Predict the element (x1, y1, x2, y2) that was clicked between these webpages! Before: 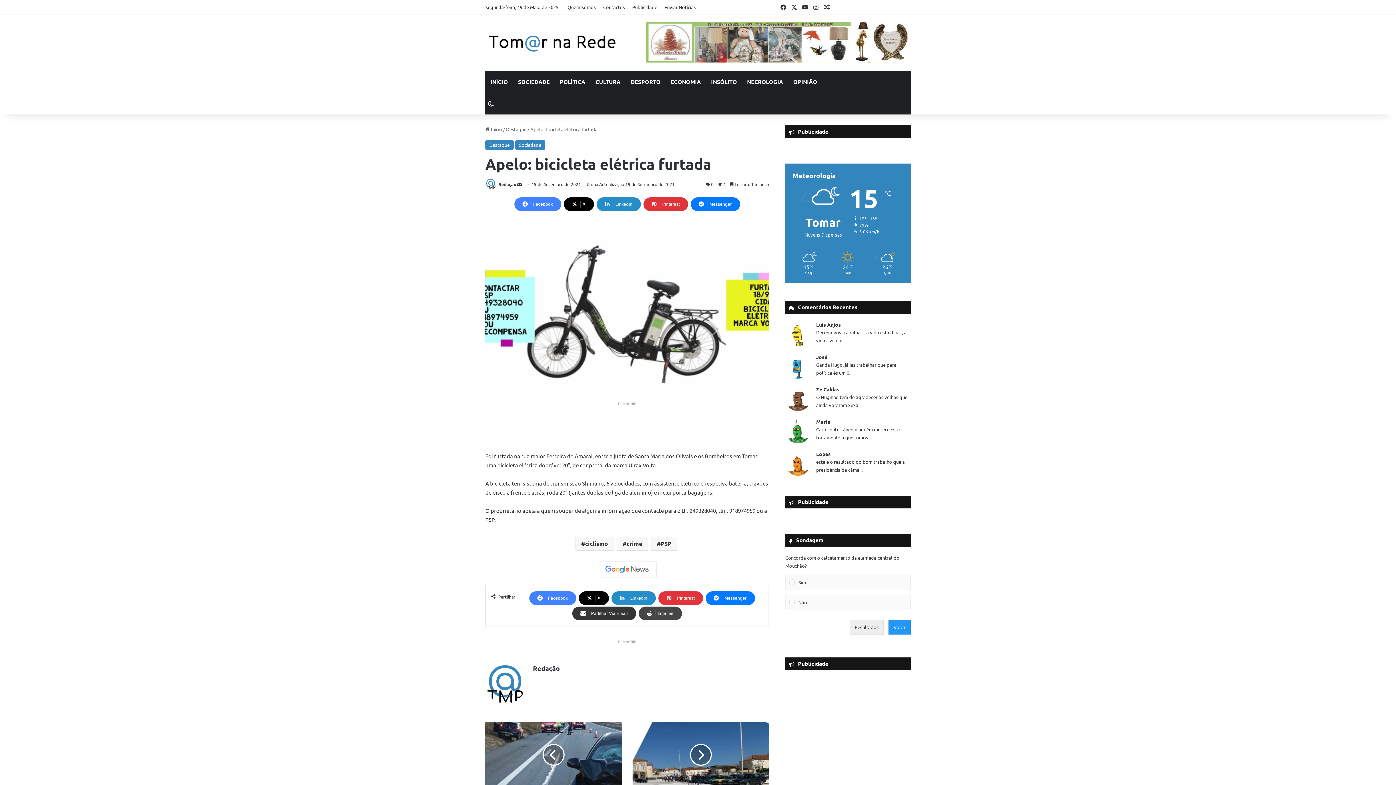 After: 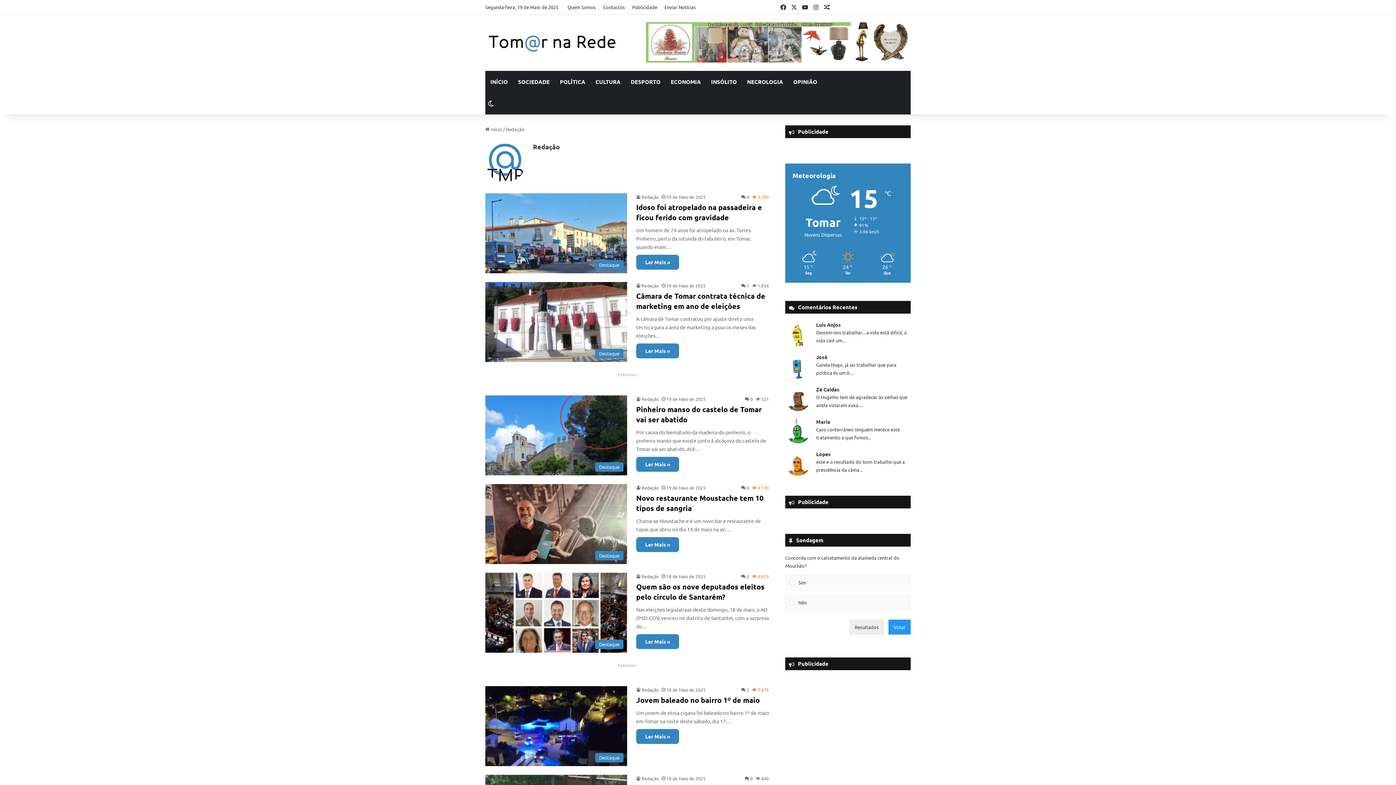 Action: label: Redação bbox: (533, 664, 560, 672)